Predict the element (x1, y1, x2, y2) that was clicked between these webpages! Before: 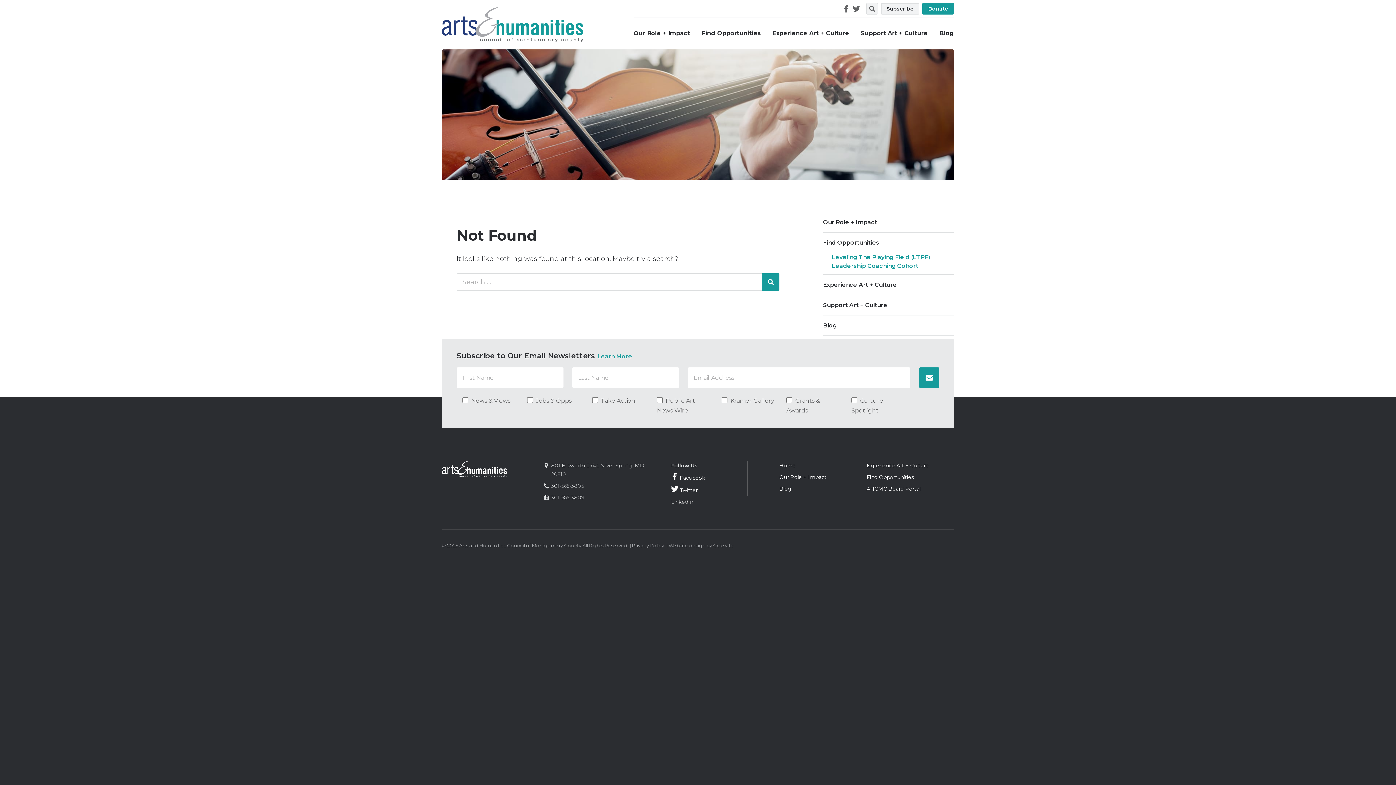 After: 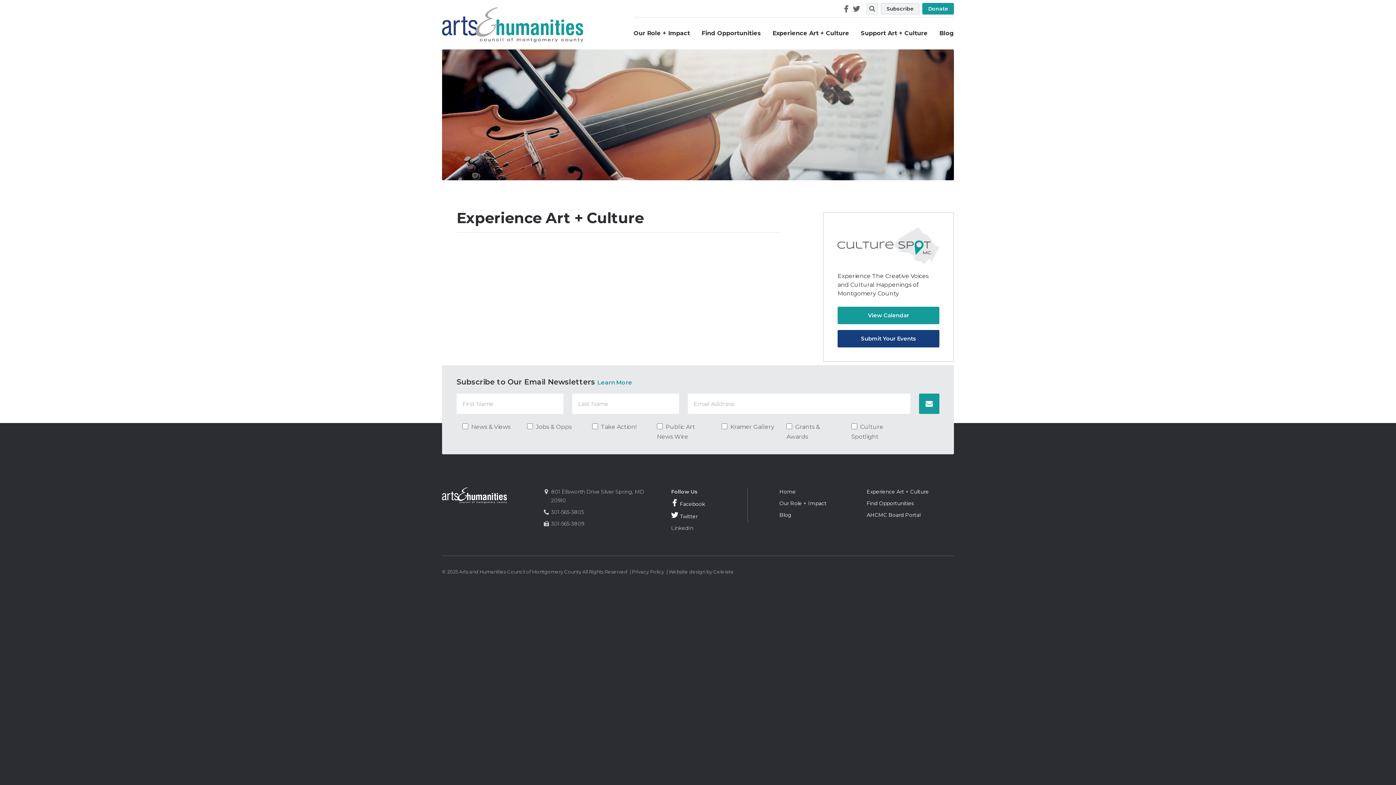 Action: bbox: (823, 274, 954, 295) label: Experience Art + Culture